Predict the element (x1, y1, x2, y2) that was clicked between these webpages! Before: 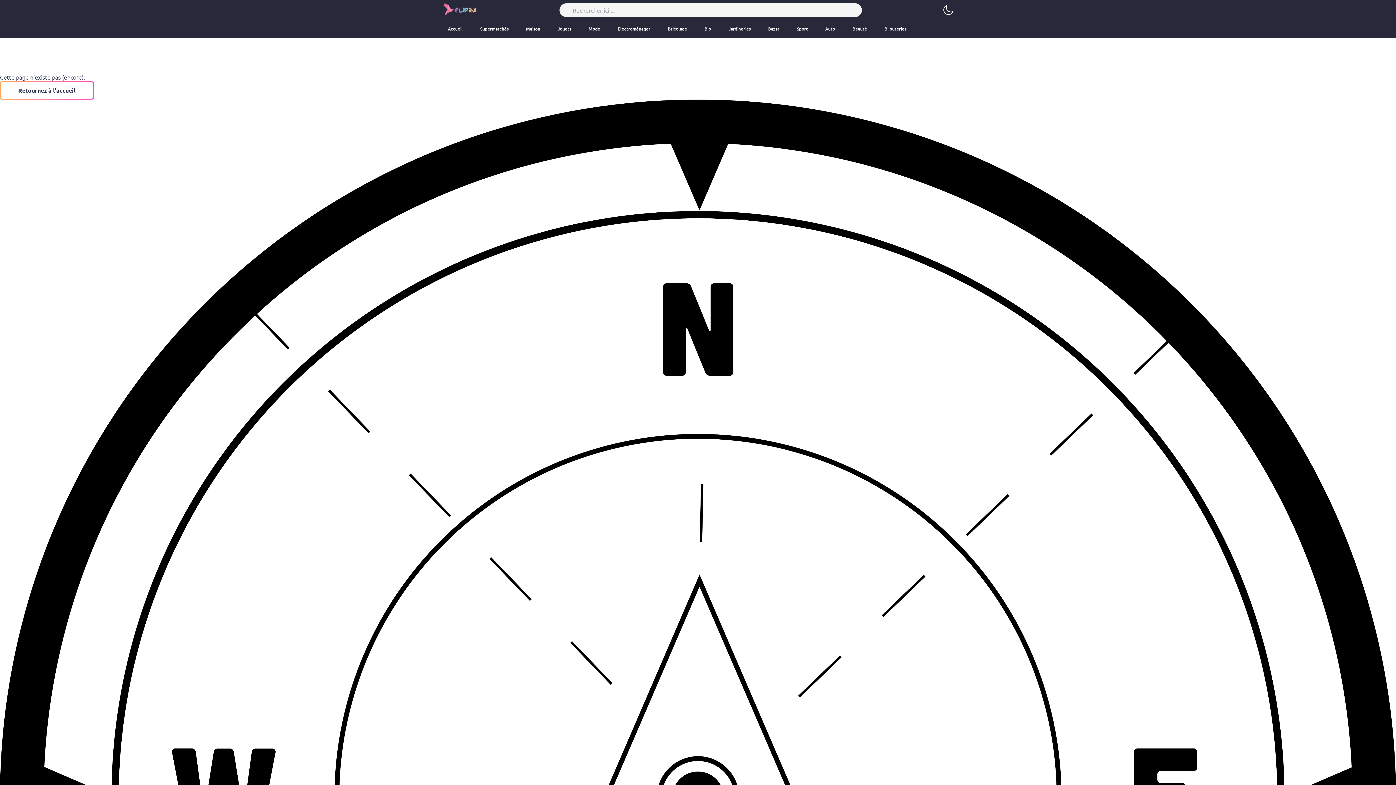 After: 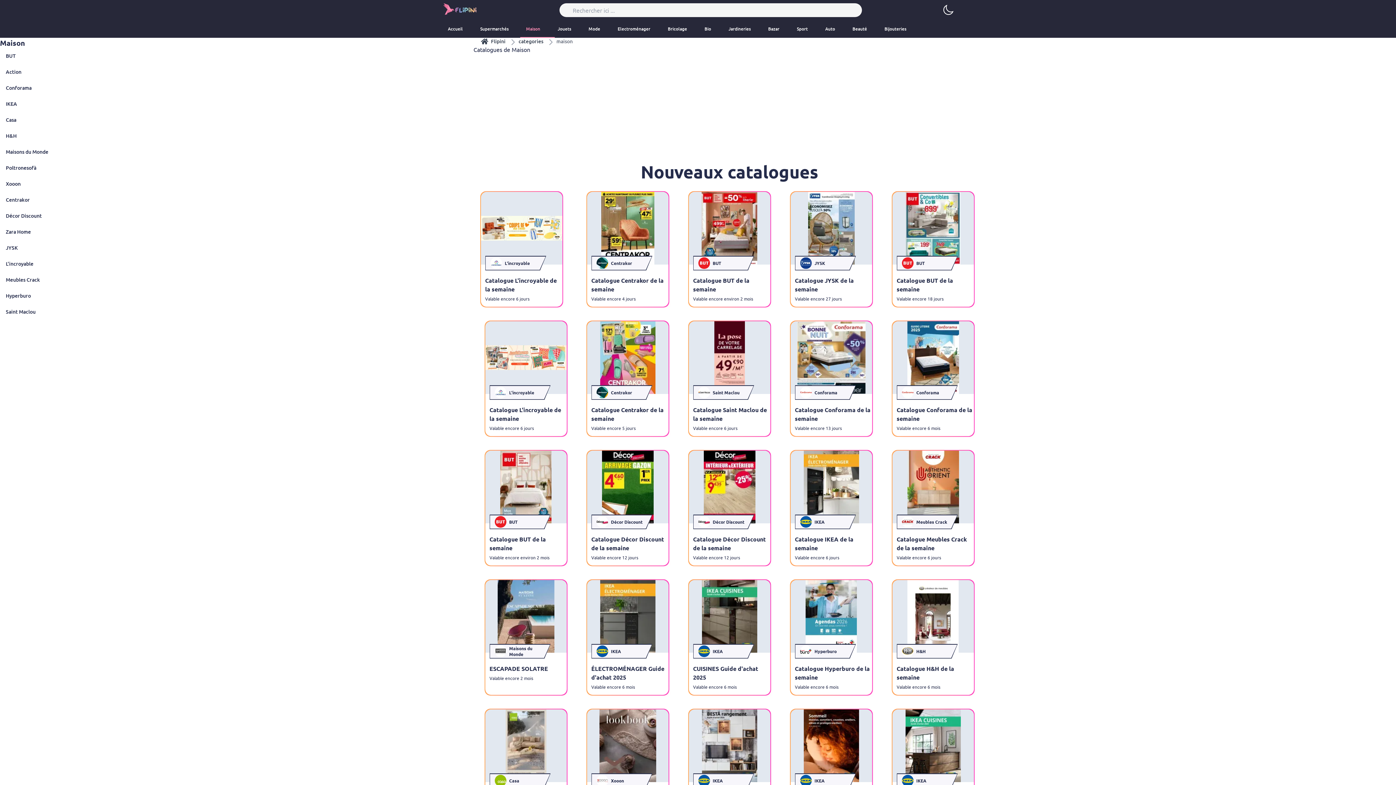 Action: label: Maison bbox: (520, 20, 552, 37)